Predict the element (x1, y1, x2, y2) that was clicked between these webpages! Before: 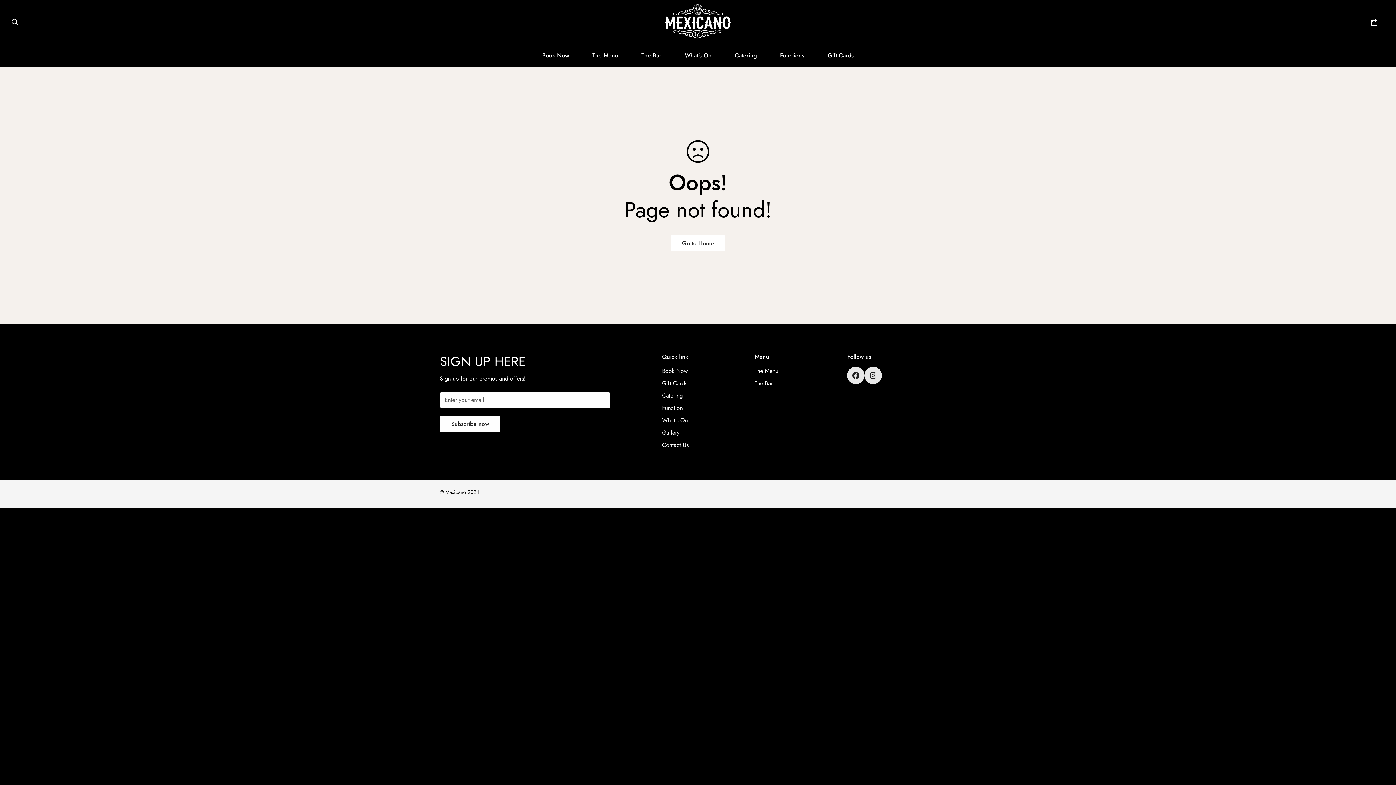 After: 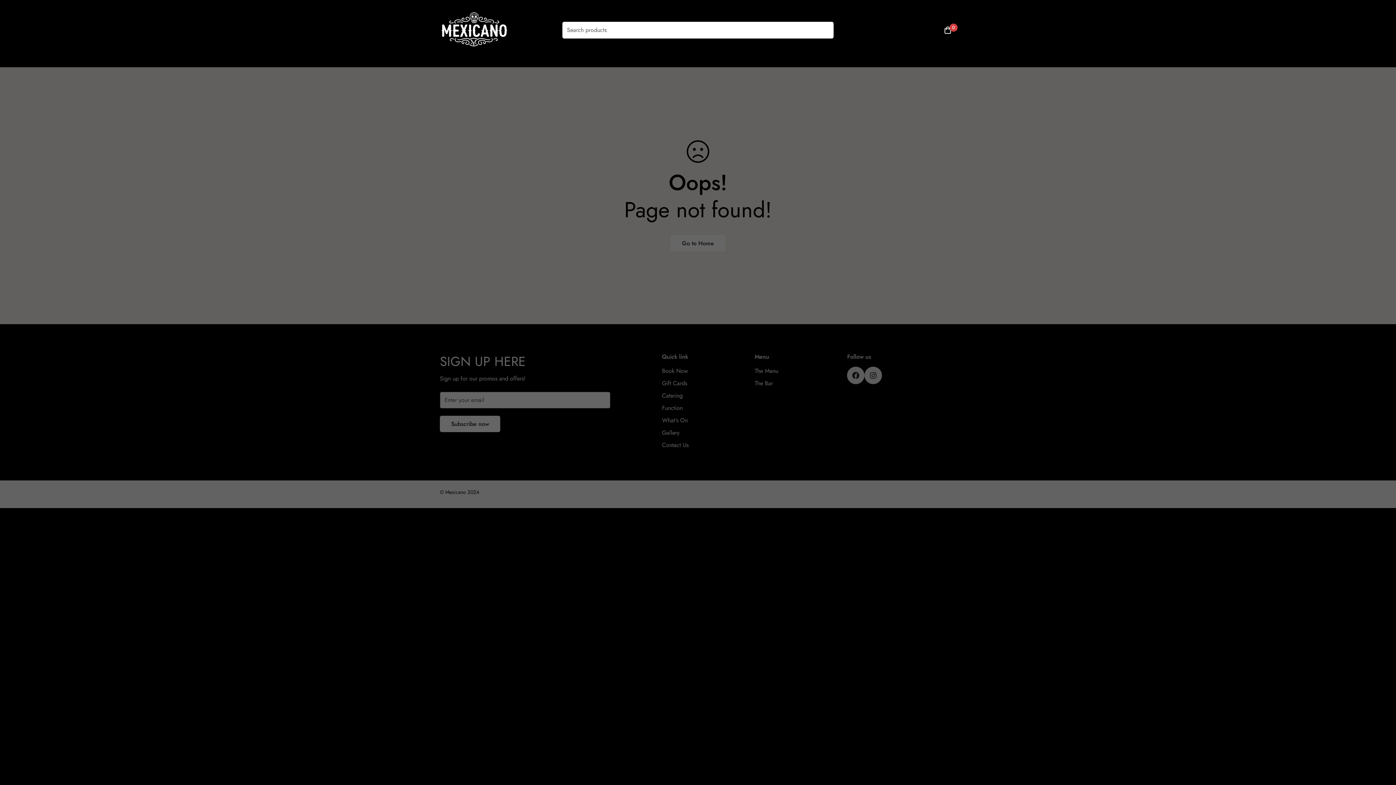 Action: bbox: (5, 14, 24, 30) label: Search